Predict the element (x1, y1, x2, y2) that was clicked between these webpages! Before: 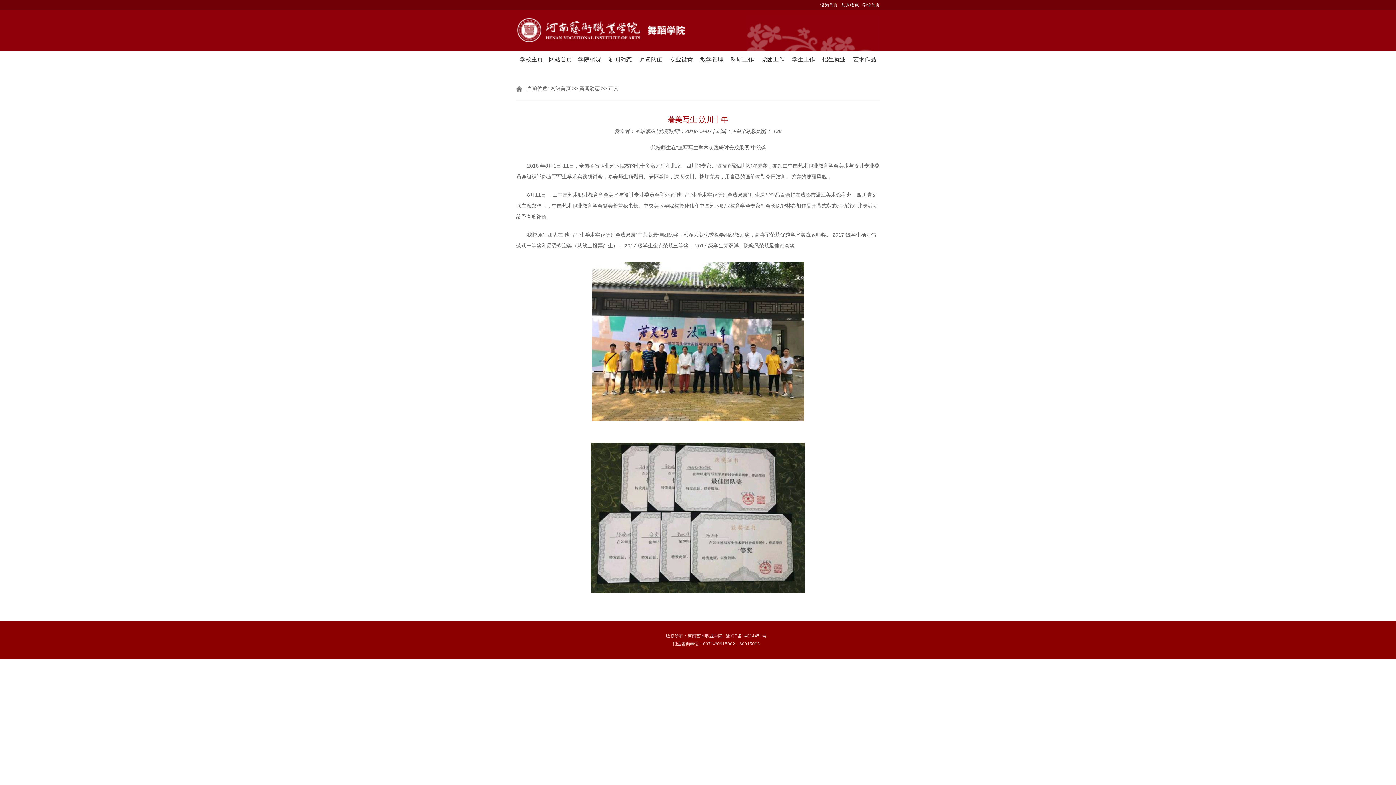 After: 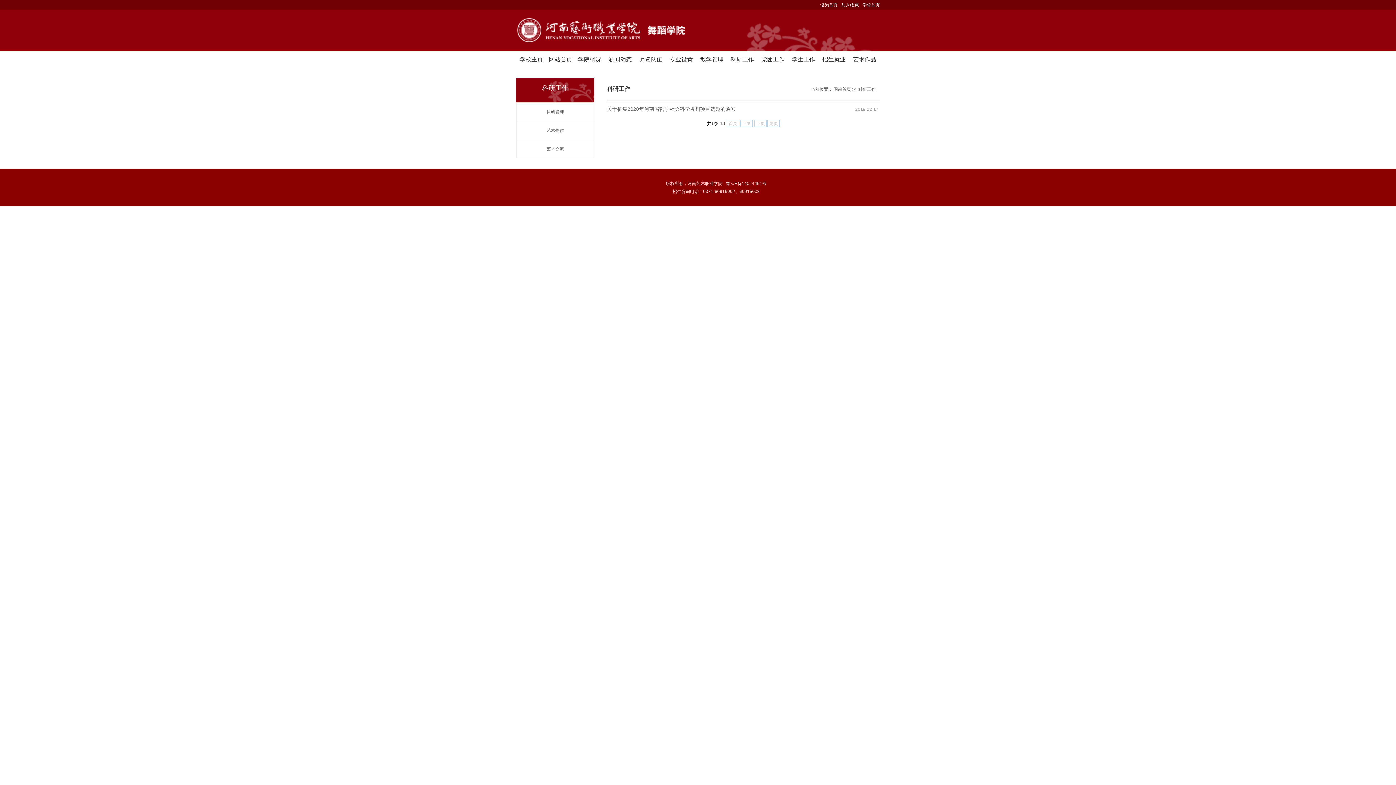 Action: label: 科研工作 bbox: (728, 51, 757, 68)